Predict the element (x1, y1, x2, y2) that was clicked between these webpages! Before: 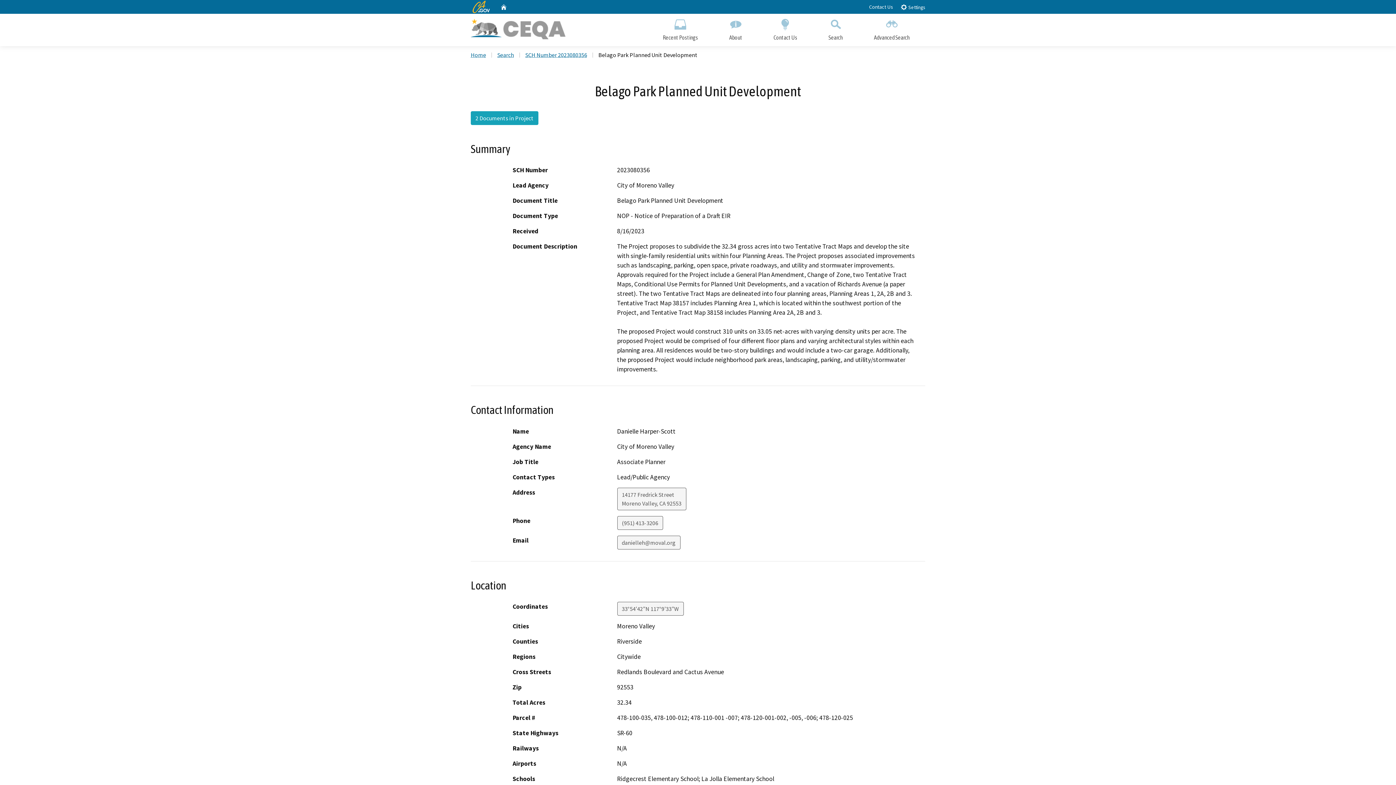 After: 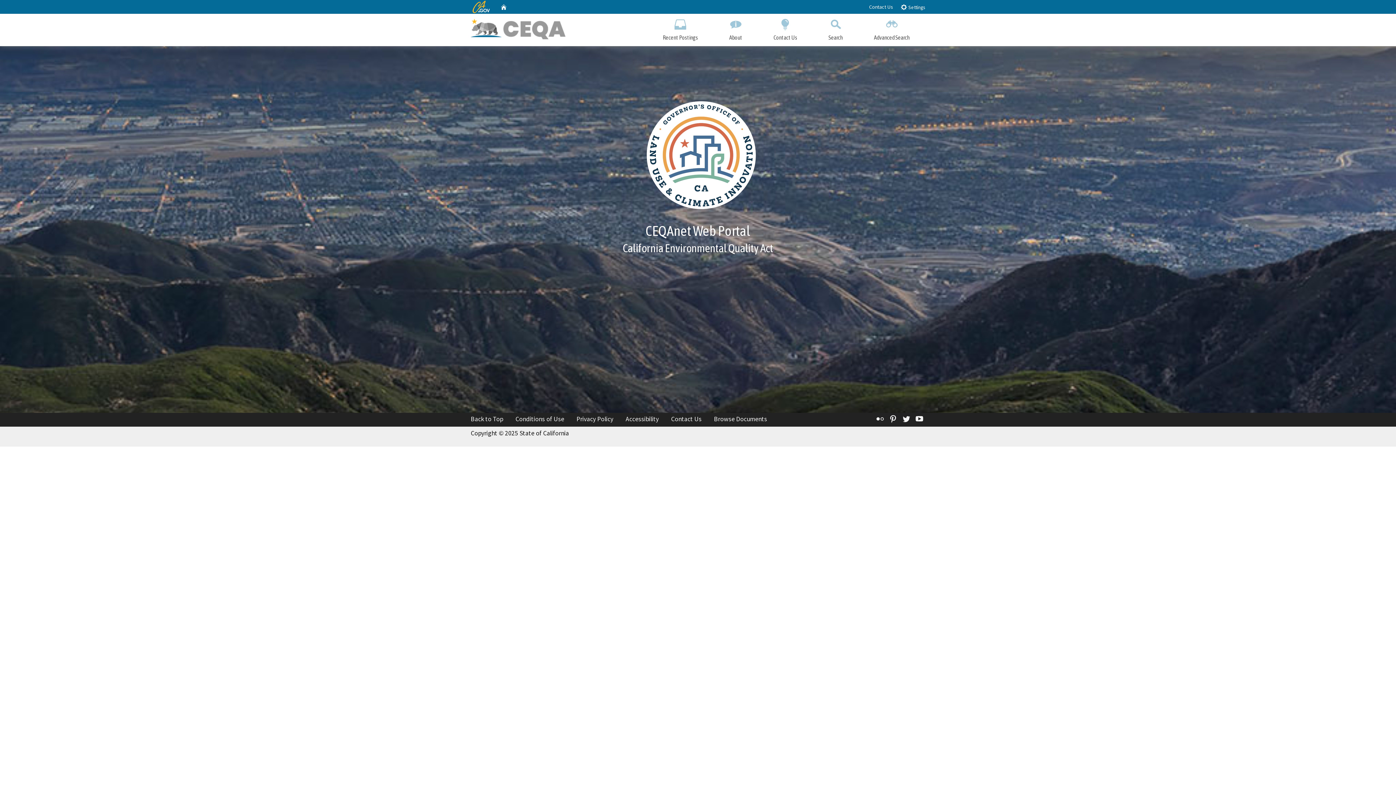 Action: bbox: (500, 2, 507, 11) label: Home